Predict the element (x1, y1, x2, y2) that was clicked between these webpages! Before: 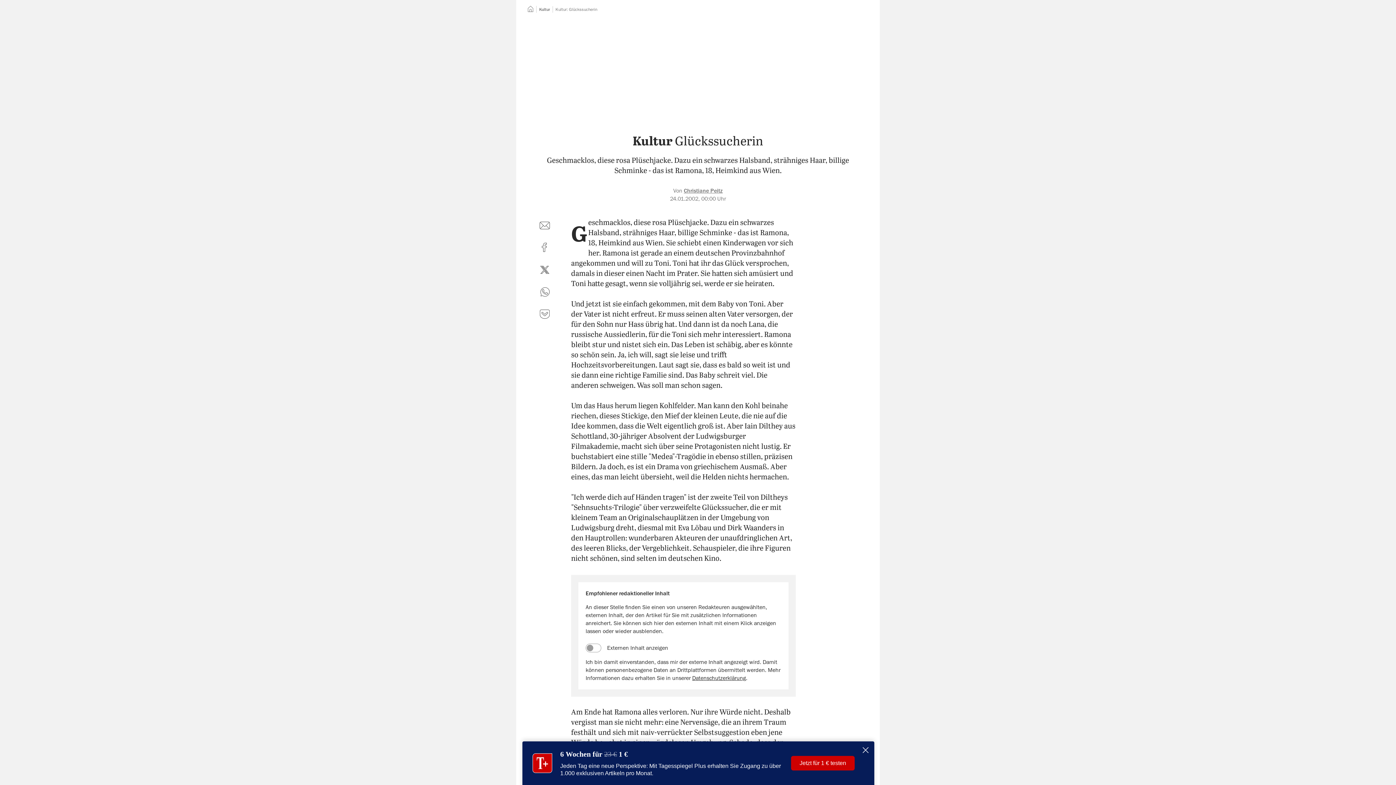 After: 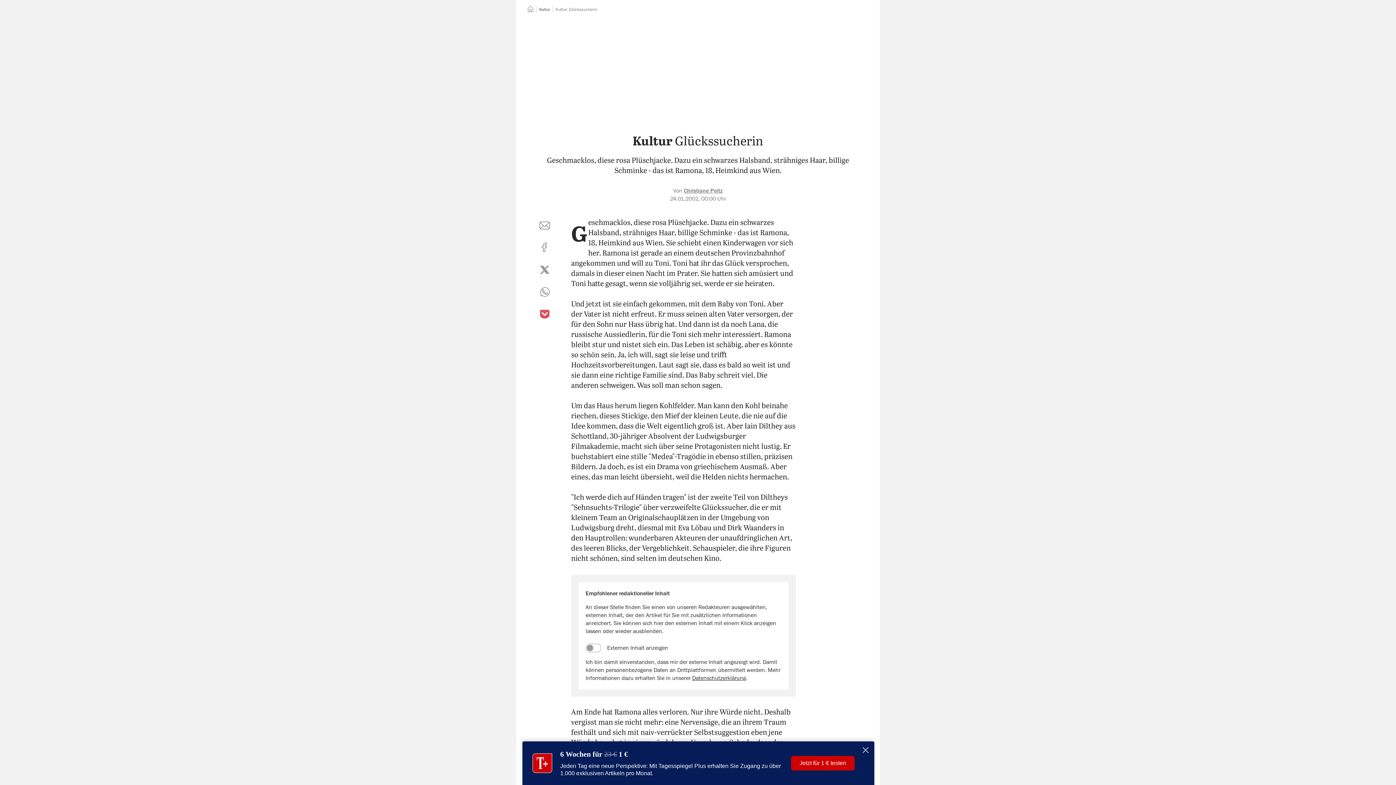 Action: bbox: (536, 305, 553, 322) label: auf Pocket teilen